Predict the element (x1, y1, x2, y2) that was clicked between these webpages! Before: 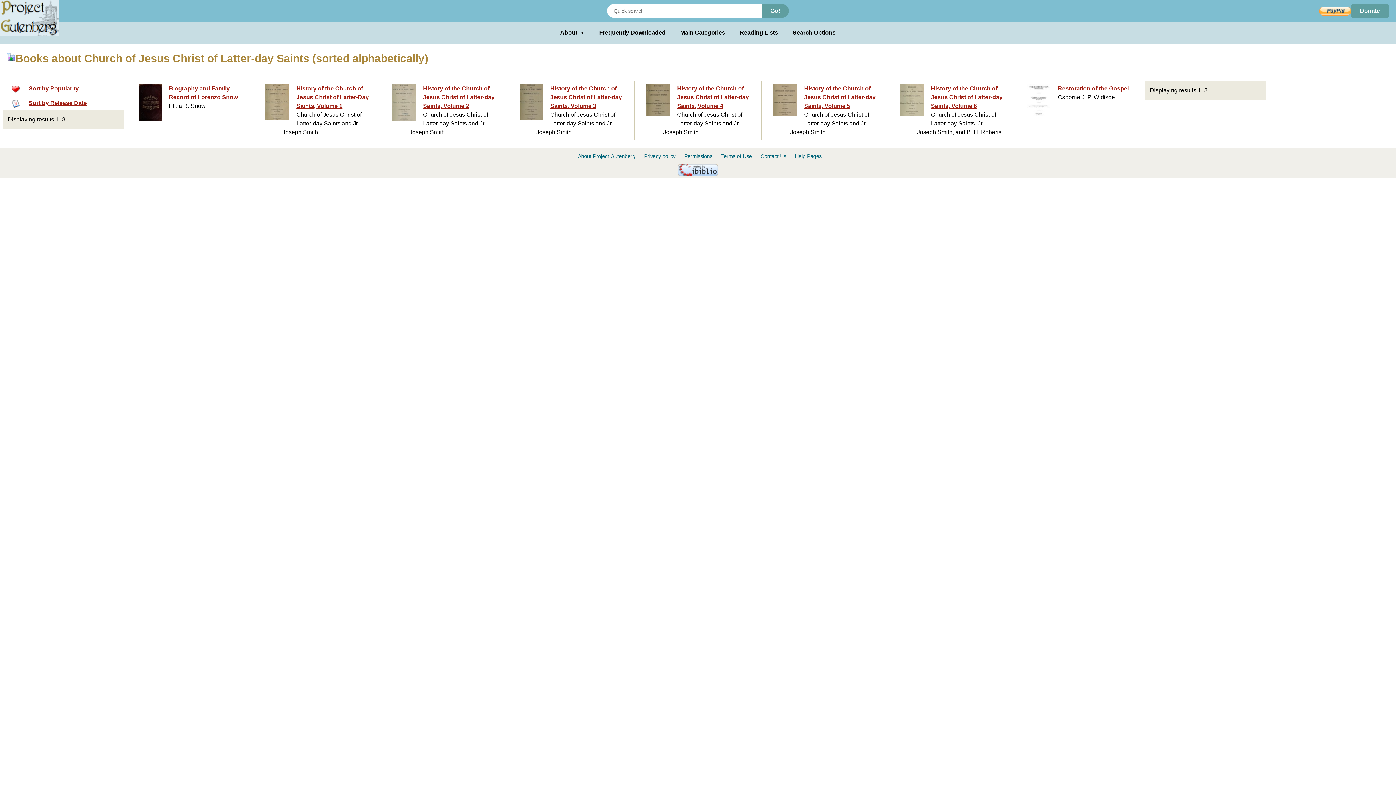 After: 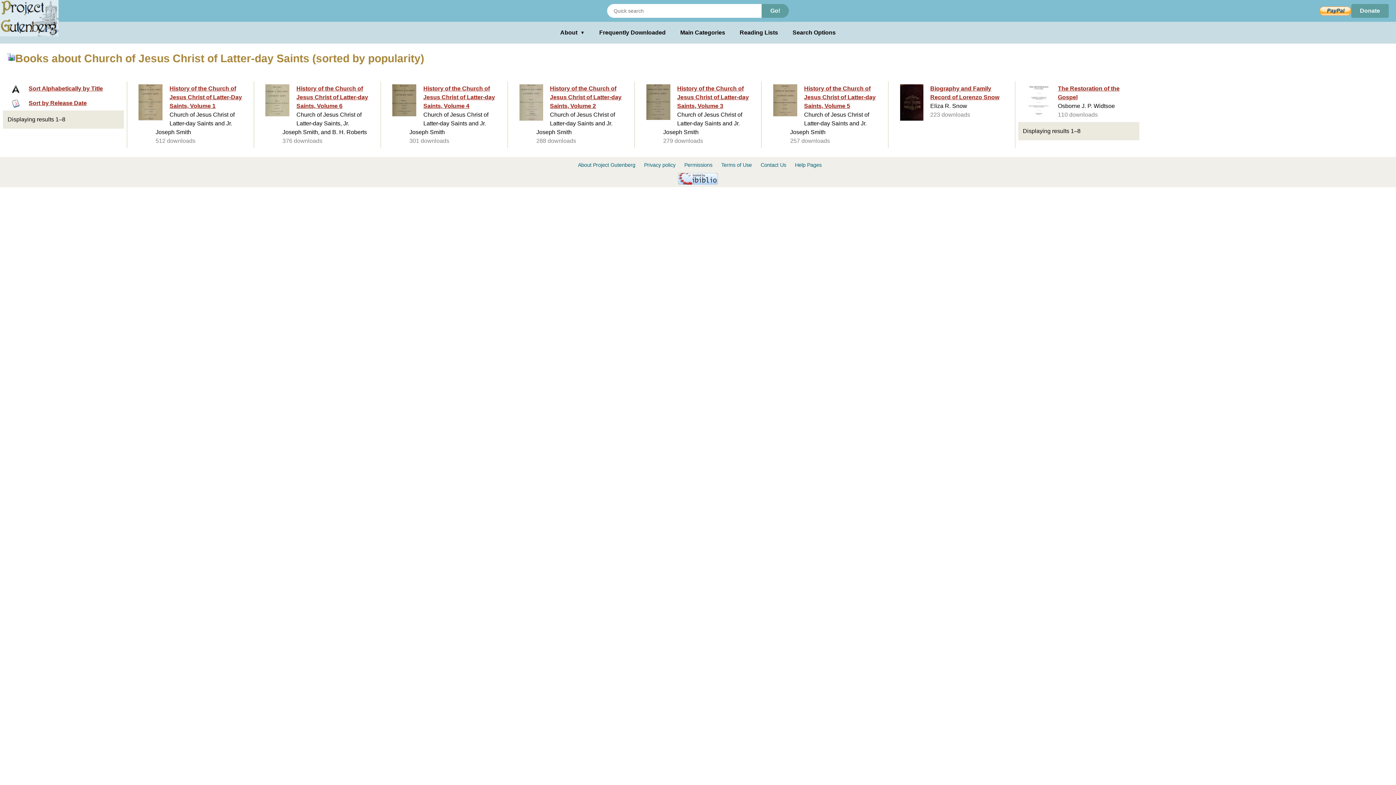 Action: bbox: (4, 83, 122, 94) label: Sort by Popularity